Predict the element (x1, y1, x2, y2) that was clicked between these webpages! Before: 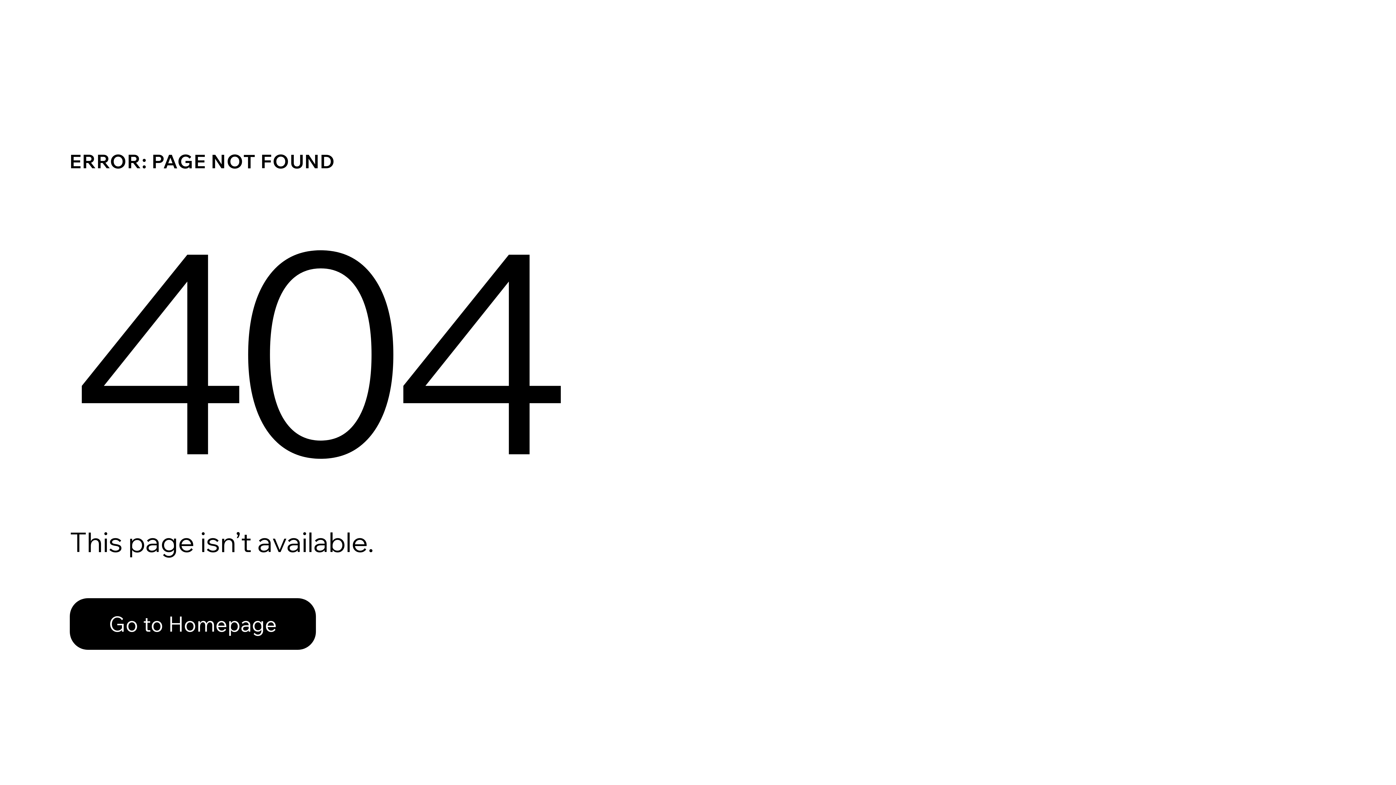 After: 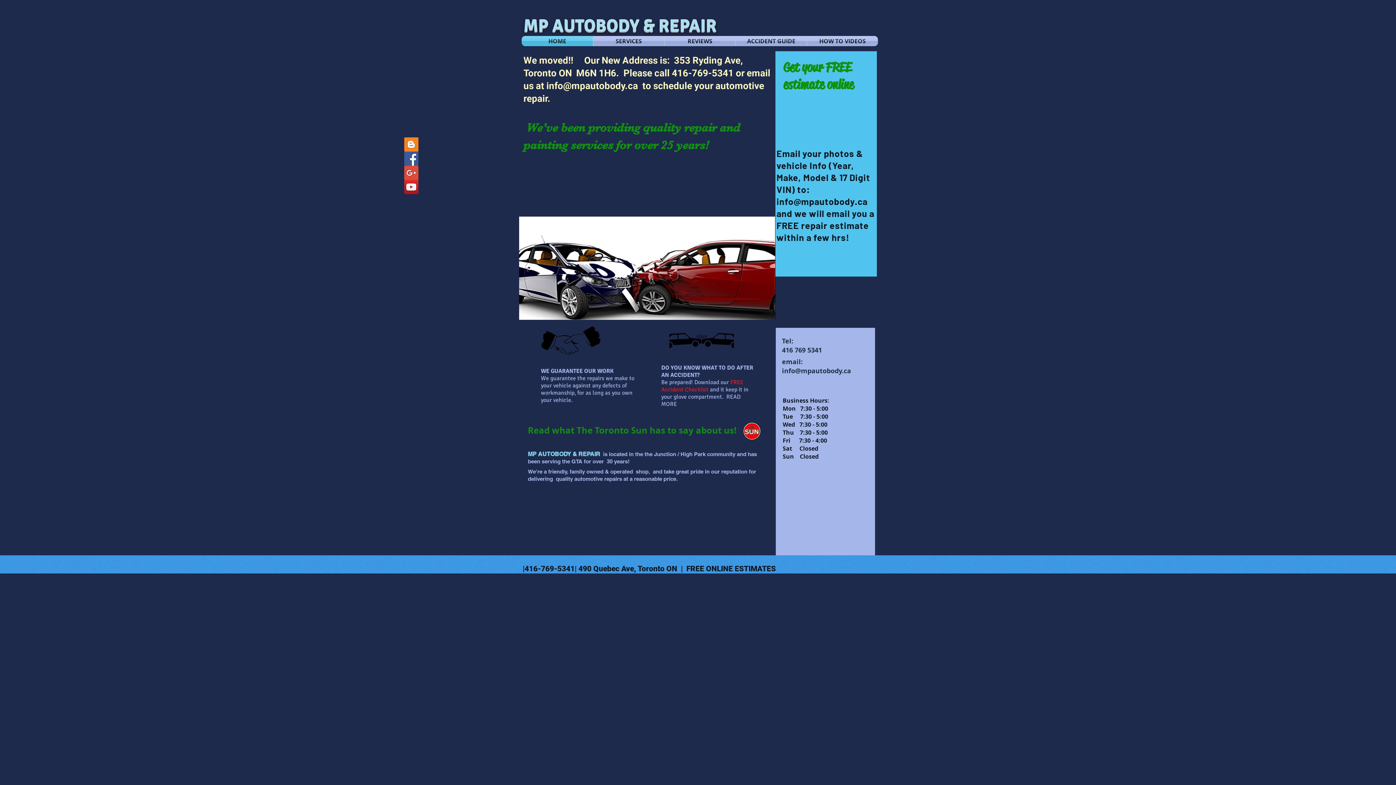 Action: bbox: (69, 582, 768, 659) label: Go to Homepage